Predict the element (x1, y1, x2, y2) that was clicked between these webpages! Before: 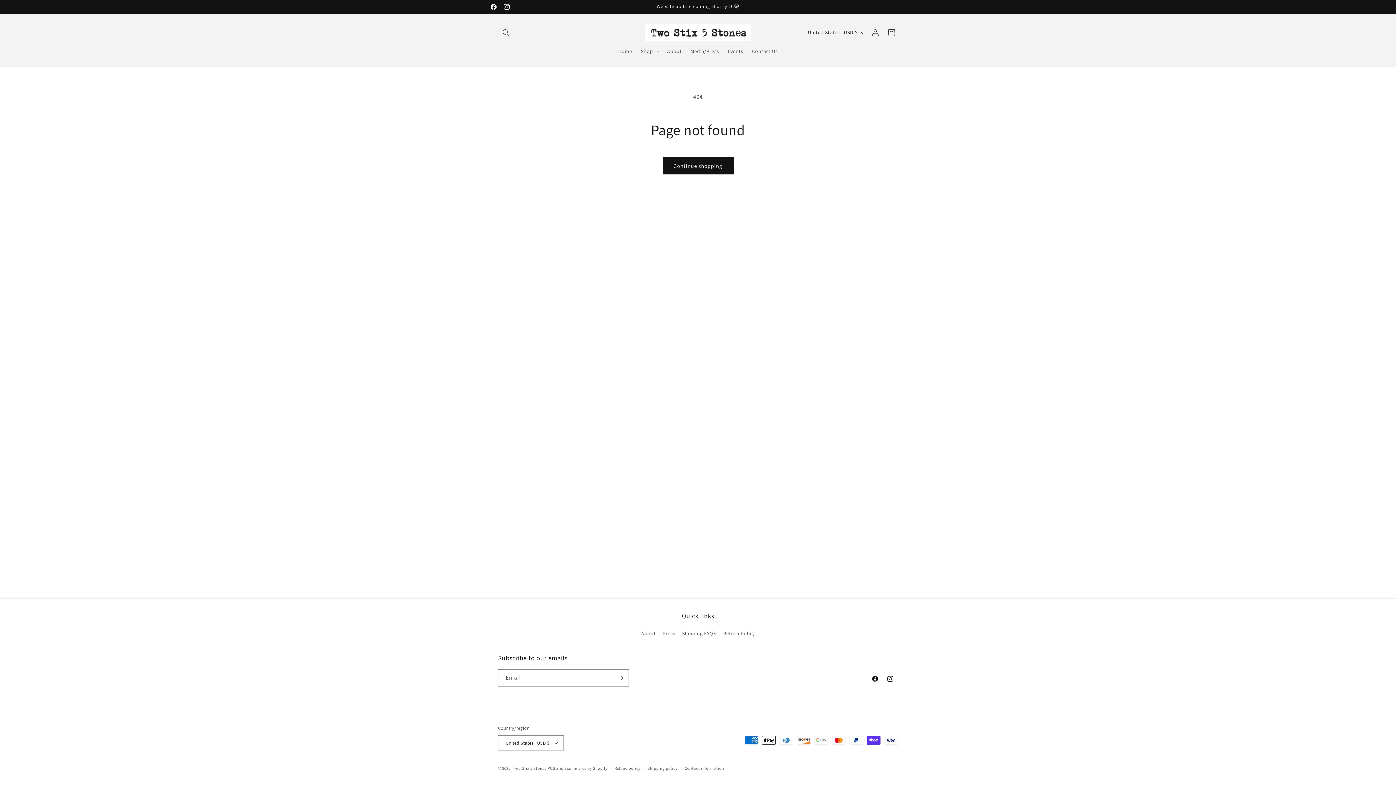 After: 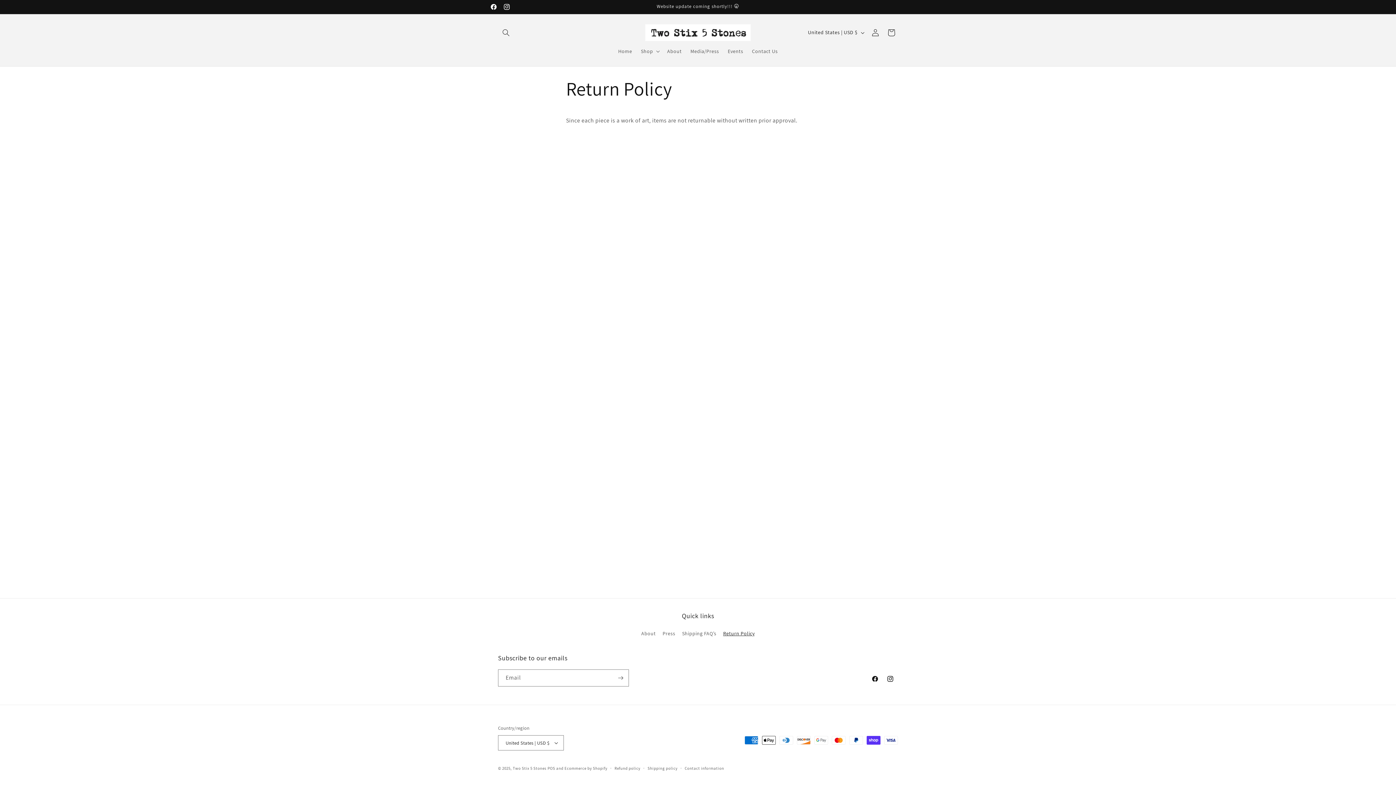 Action: label: Return Policy bbox: (723, 627, 754, 640)